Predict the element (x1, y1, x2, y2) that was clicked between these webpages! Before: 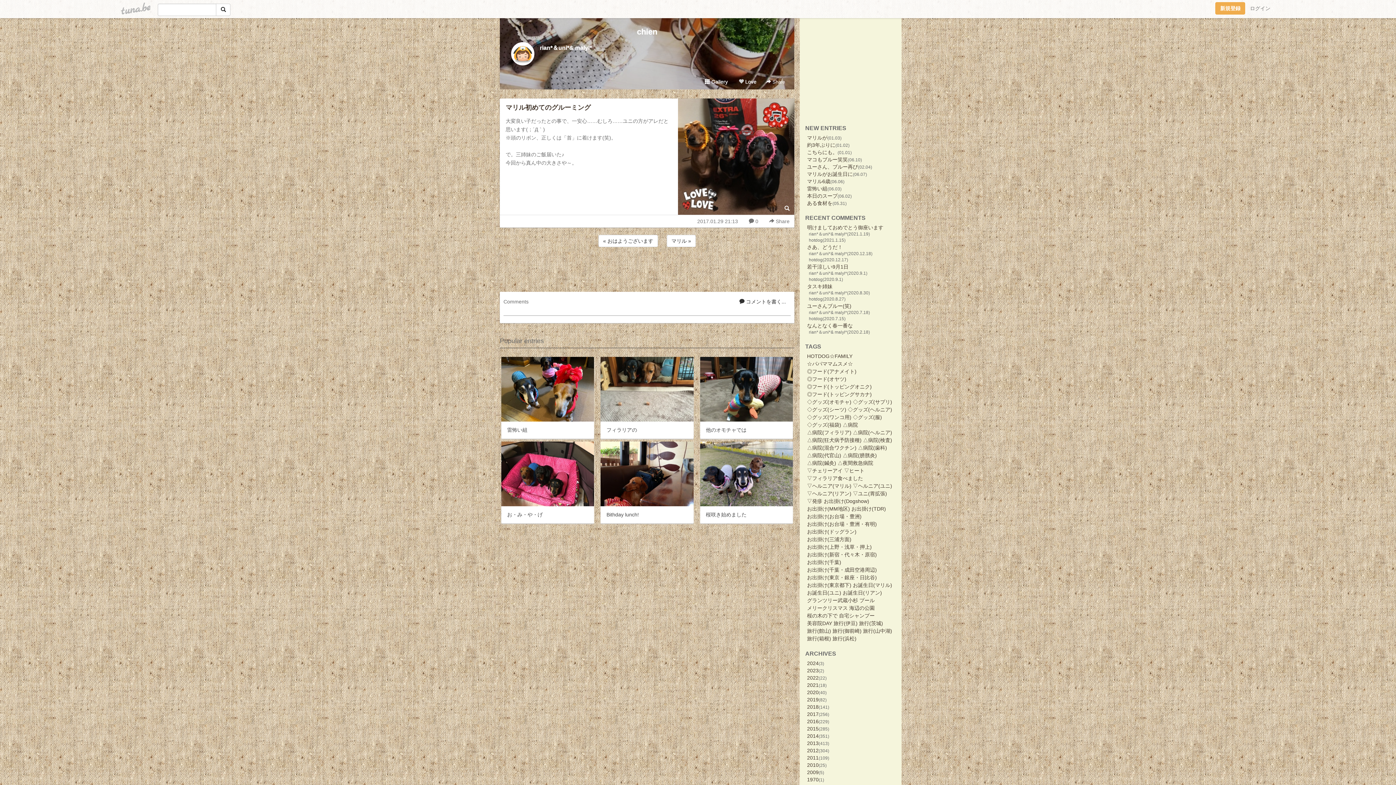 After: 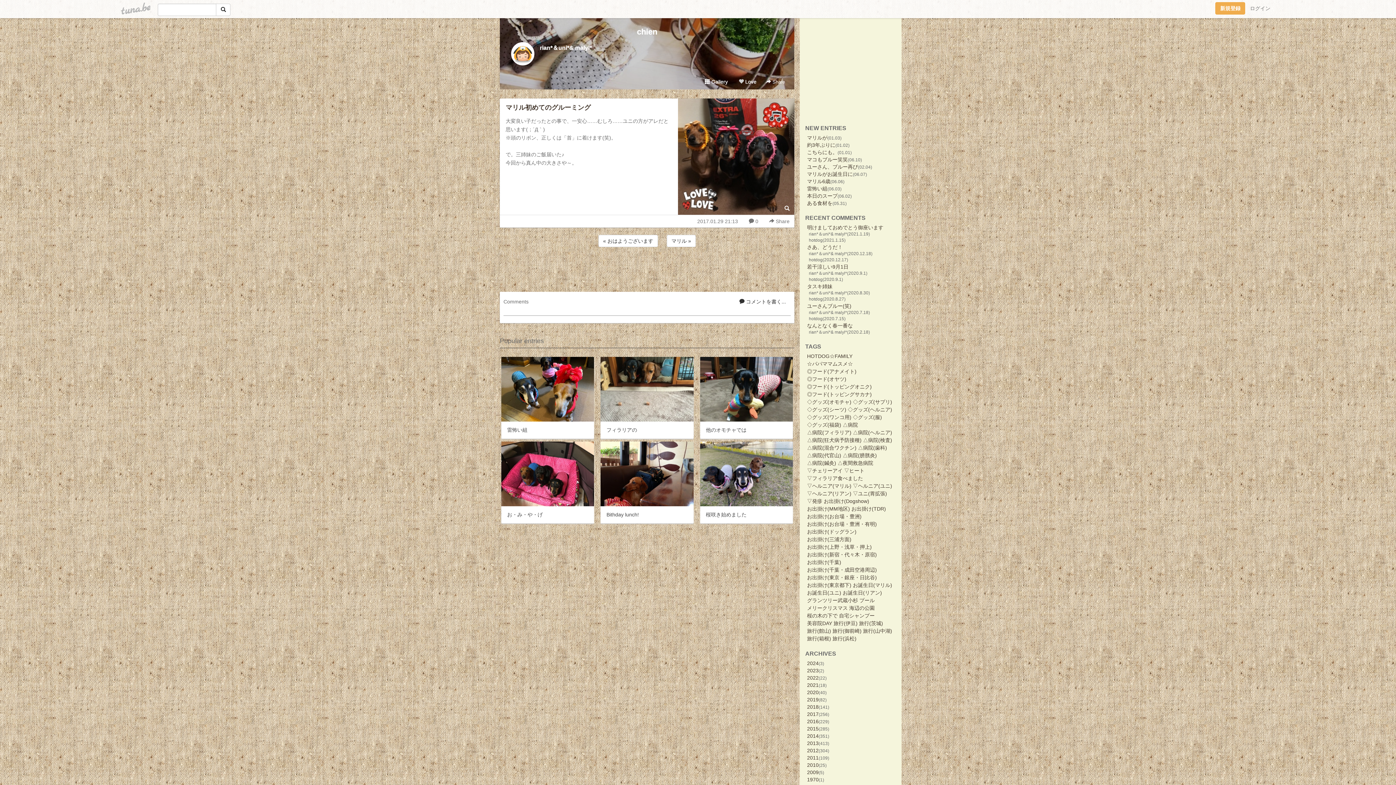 Action: bbox: (505, 104, 590, 111) label: マリル初めてのグルーミング